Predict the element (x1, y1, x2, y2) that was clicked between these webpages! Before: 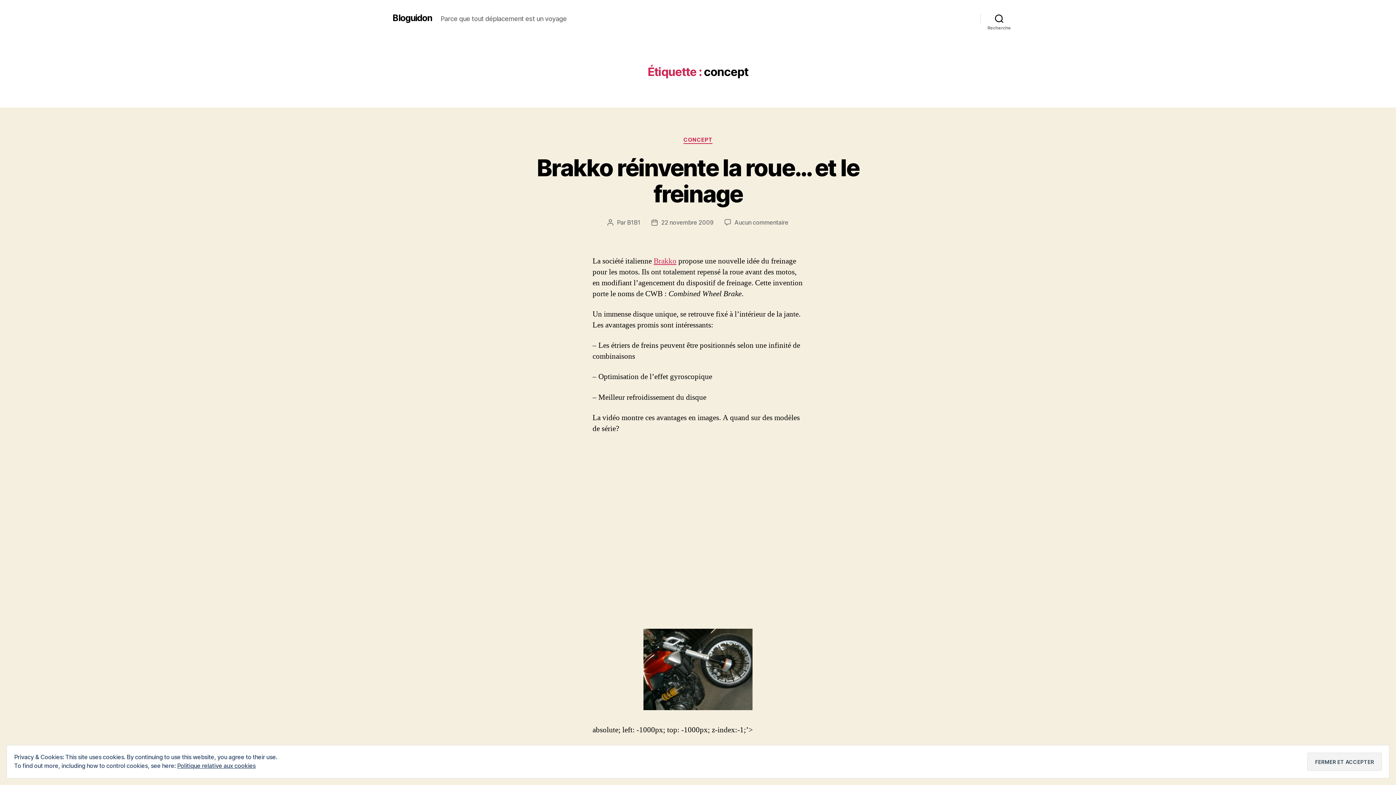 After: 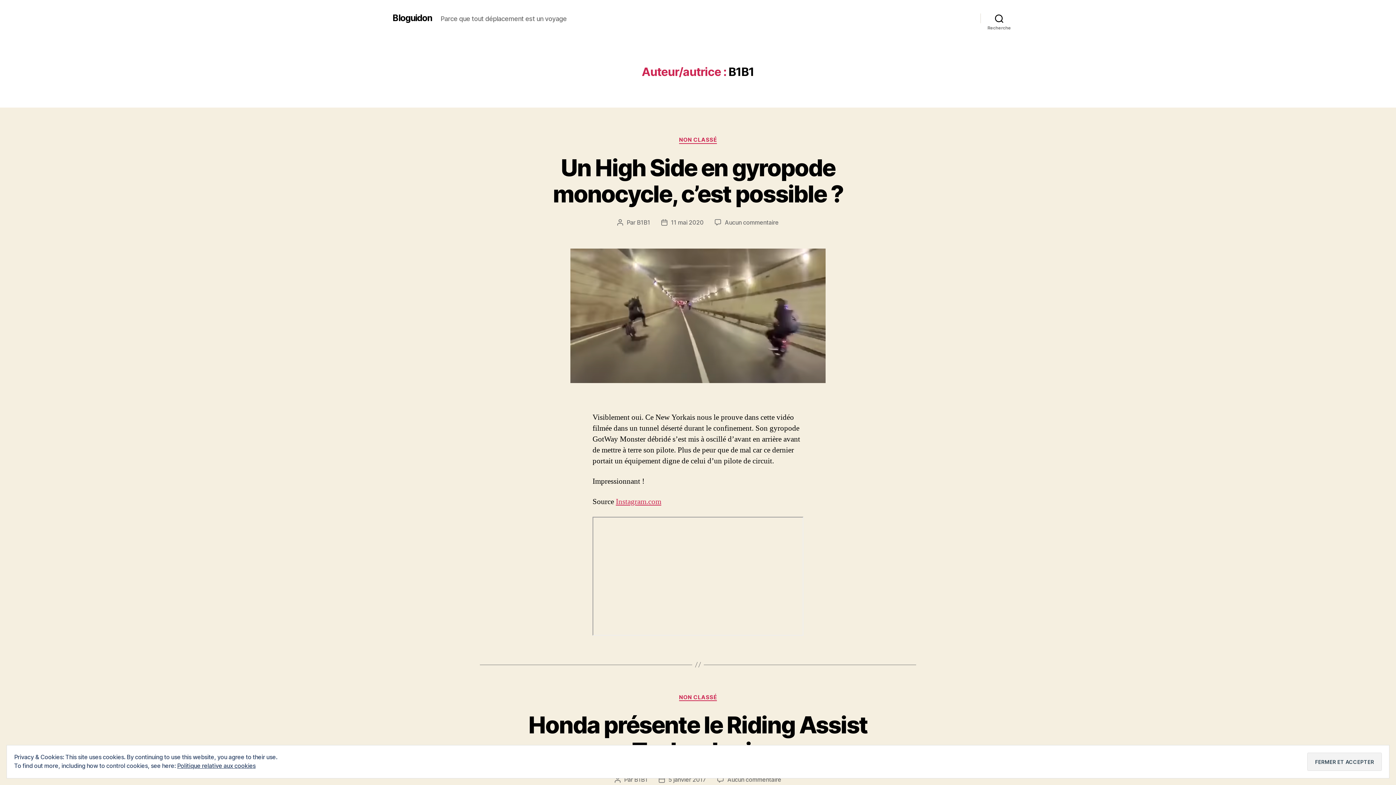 Action: bbox: (627, 218, 640, 226) label: B1B1